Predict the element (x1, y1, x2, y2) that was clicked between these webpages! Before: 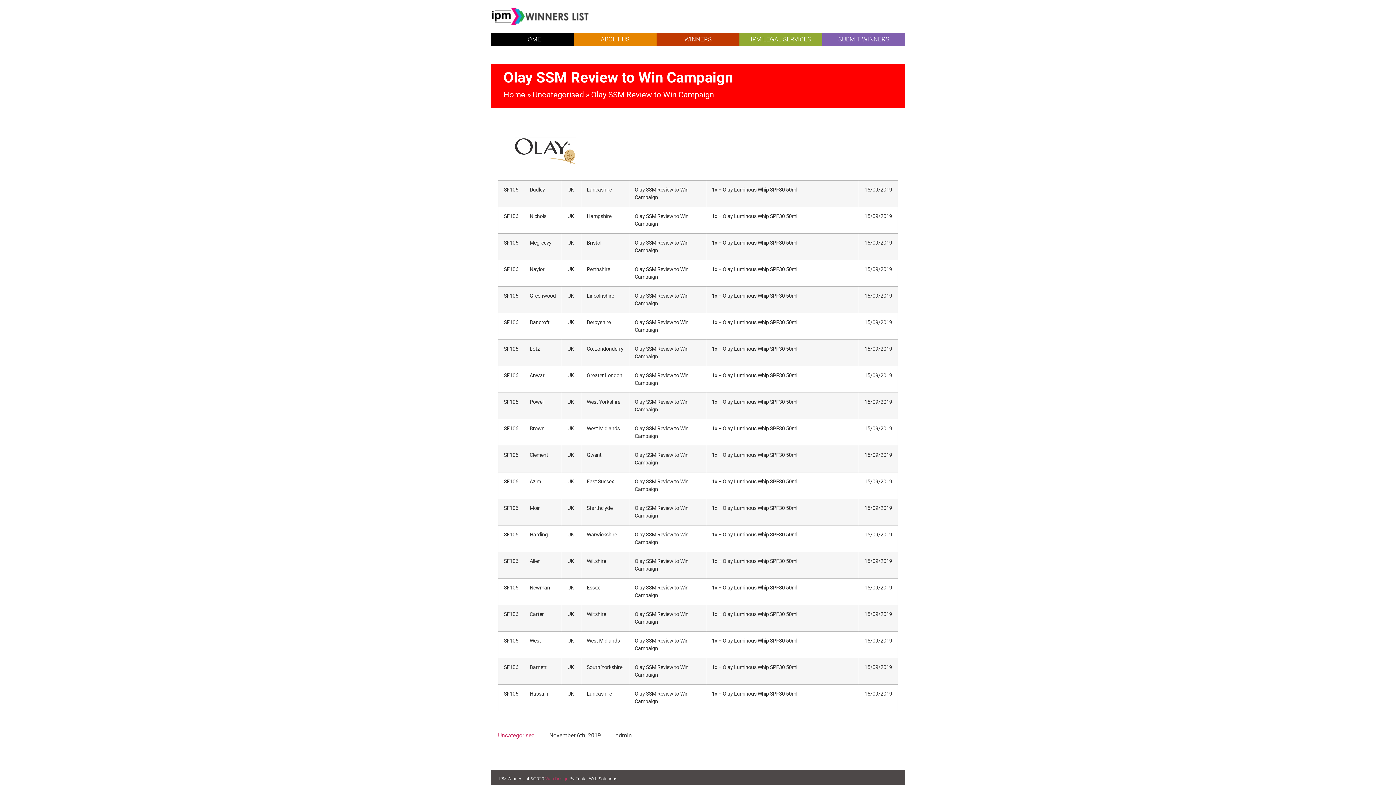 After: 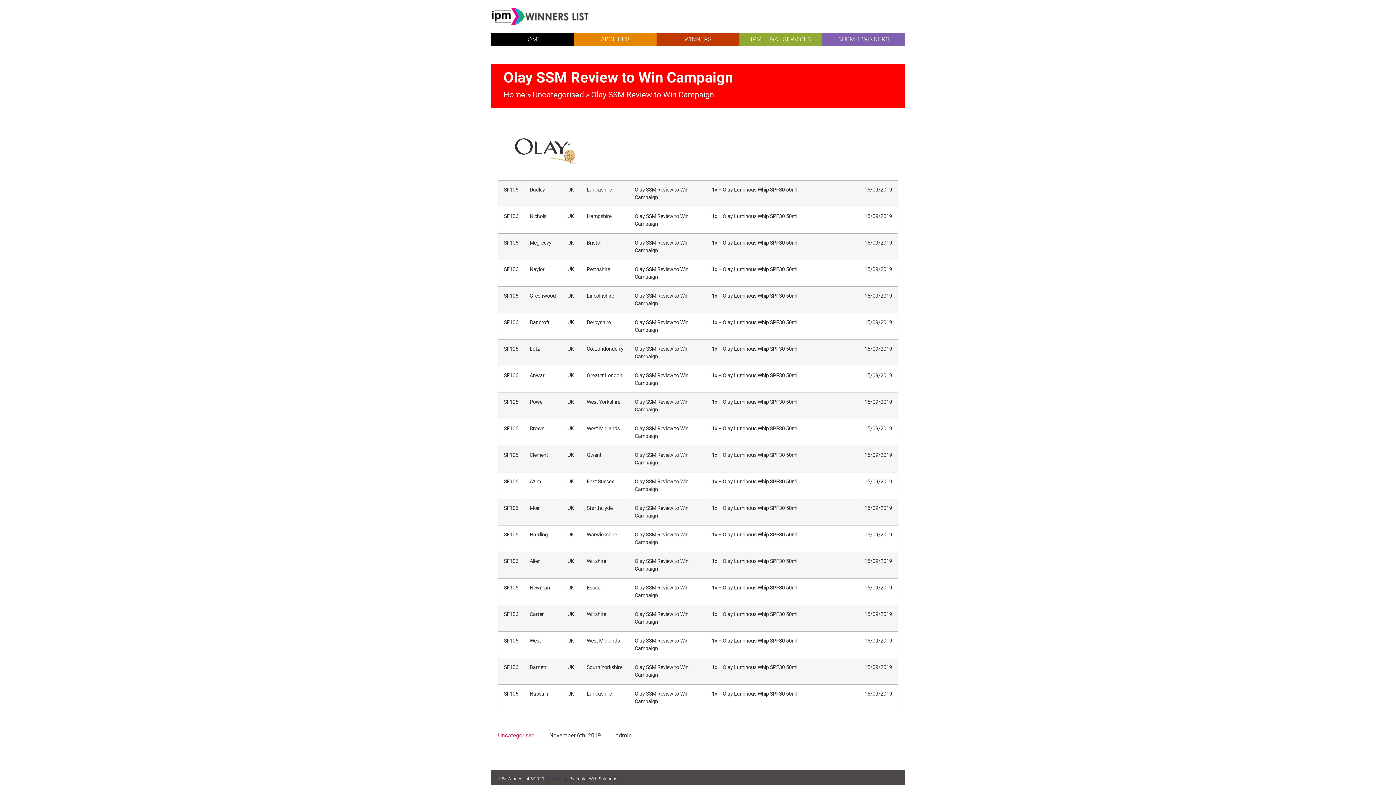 Action: bbox: (545, 776, 568, 781) label: Web Design